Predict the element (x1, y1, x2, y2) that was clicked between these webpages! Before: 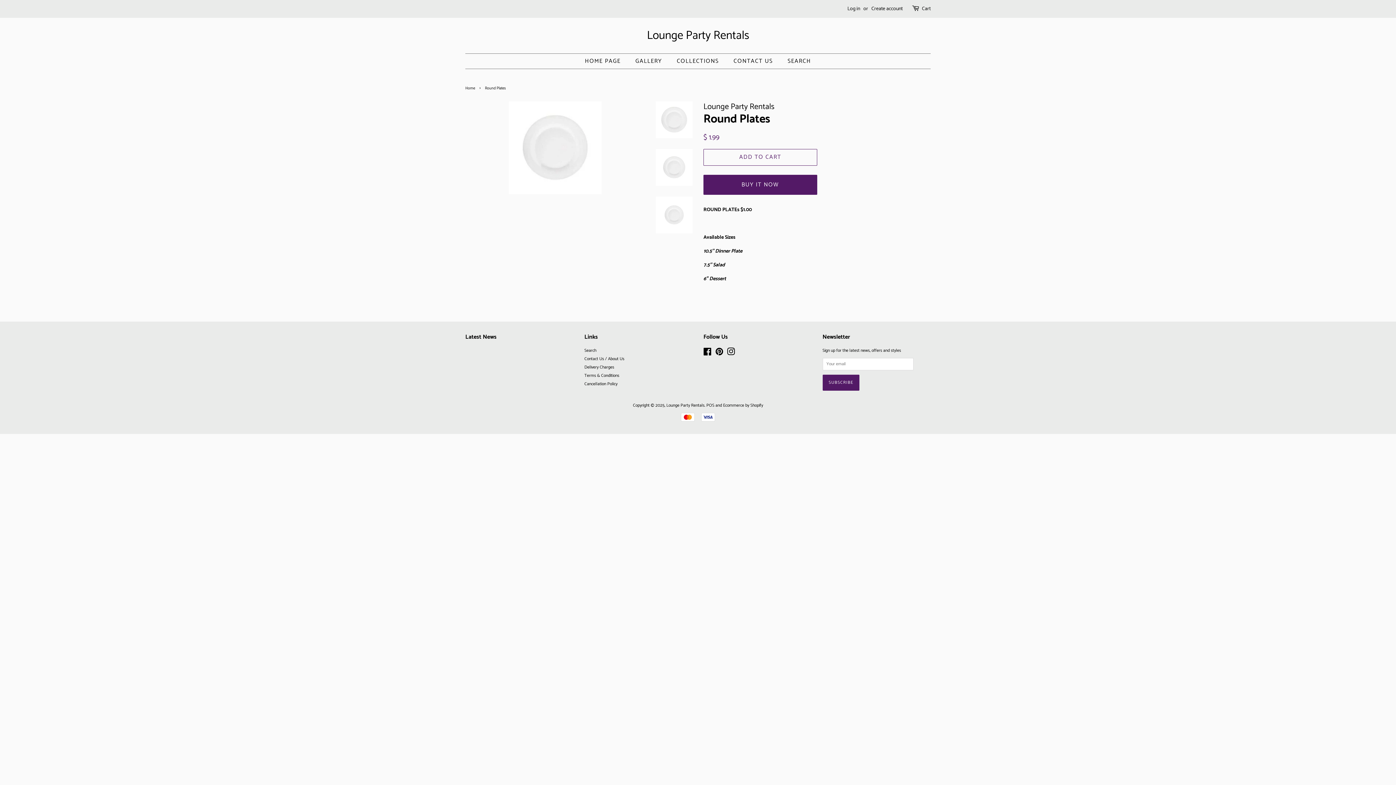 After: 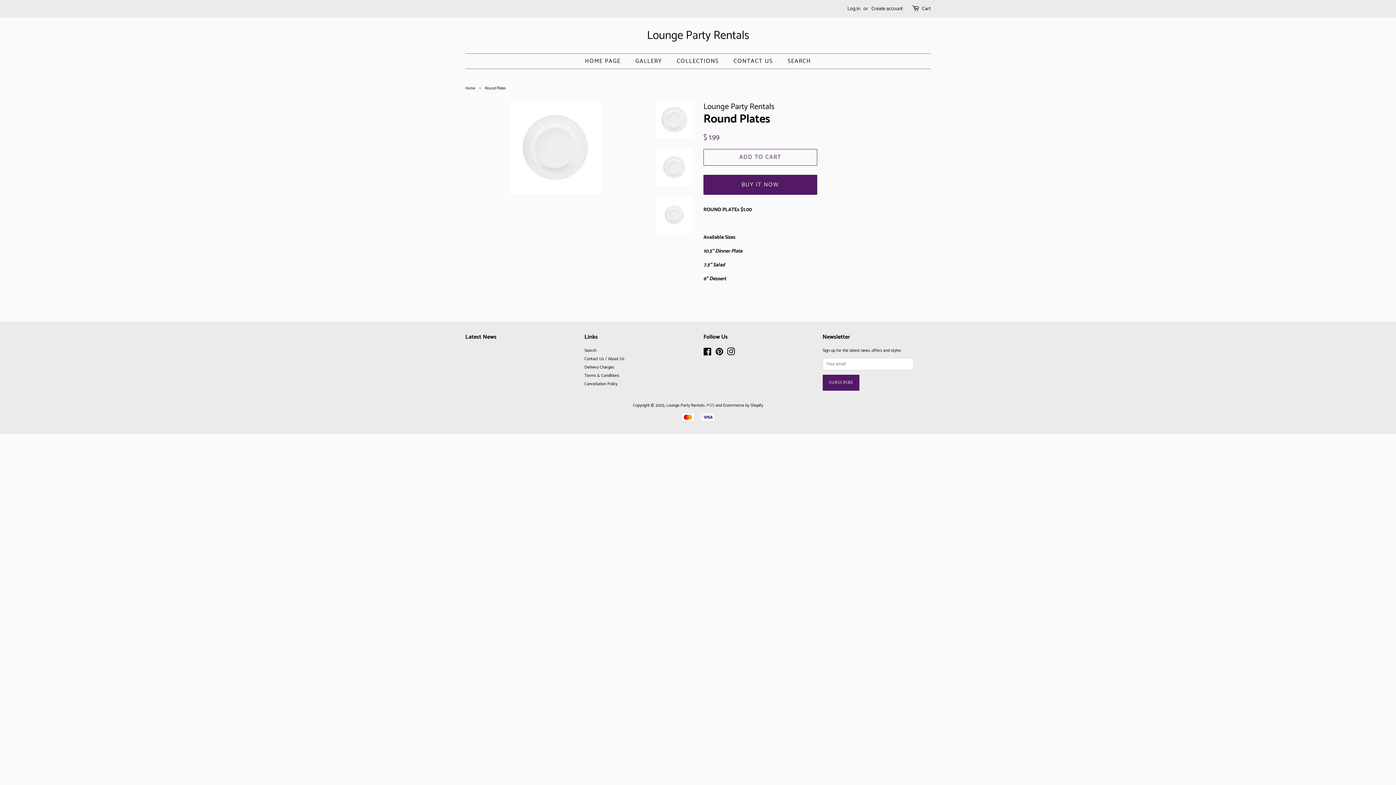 Action: label: POS bbox: (706, 402, 714, 409)